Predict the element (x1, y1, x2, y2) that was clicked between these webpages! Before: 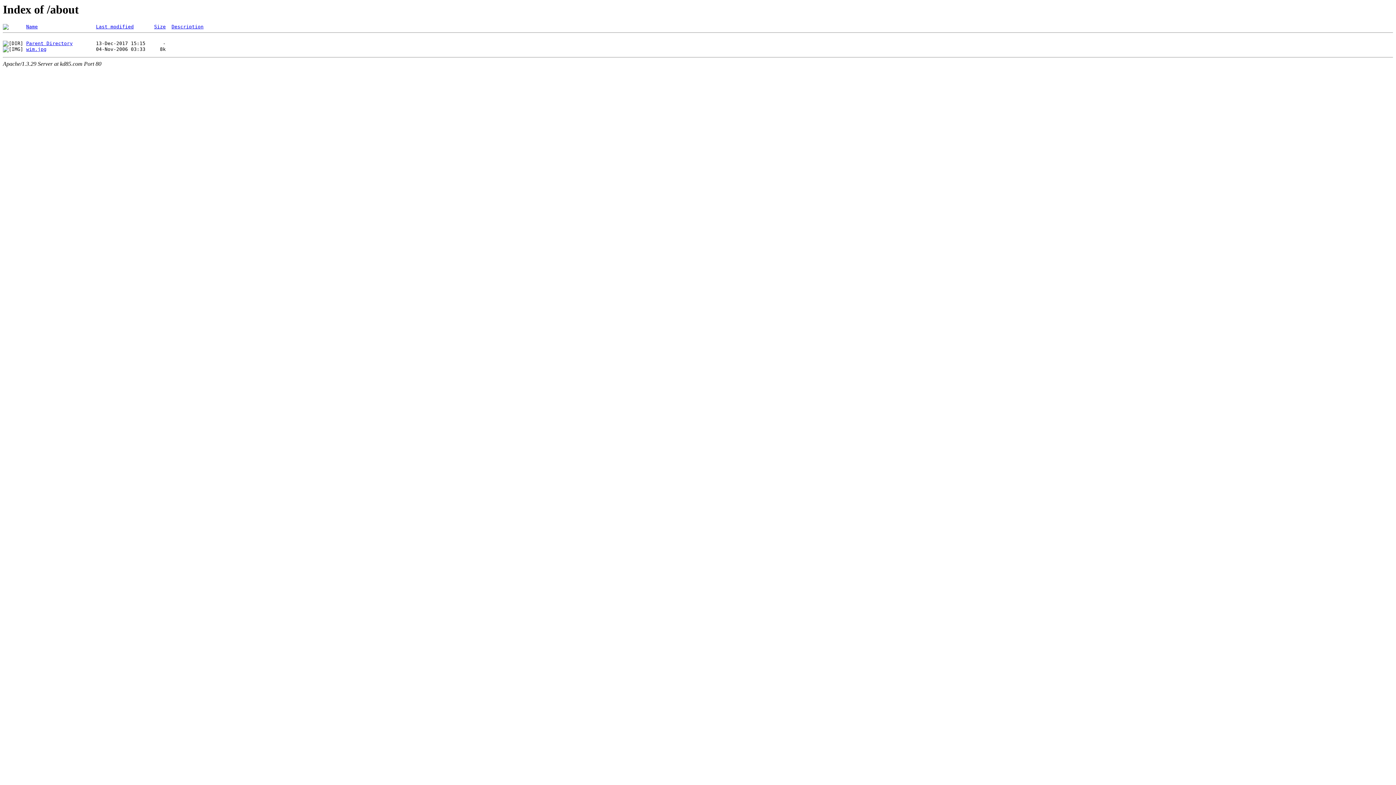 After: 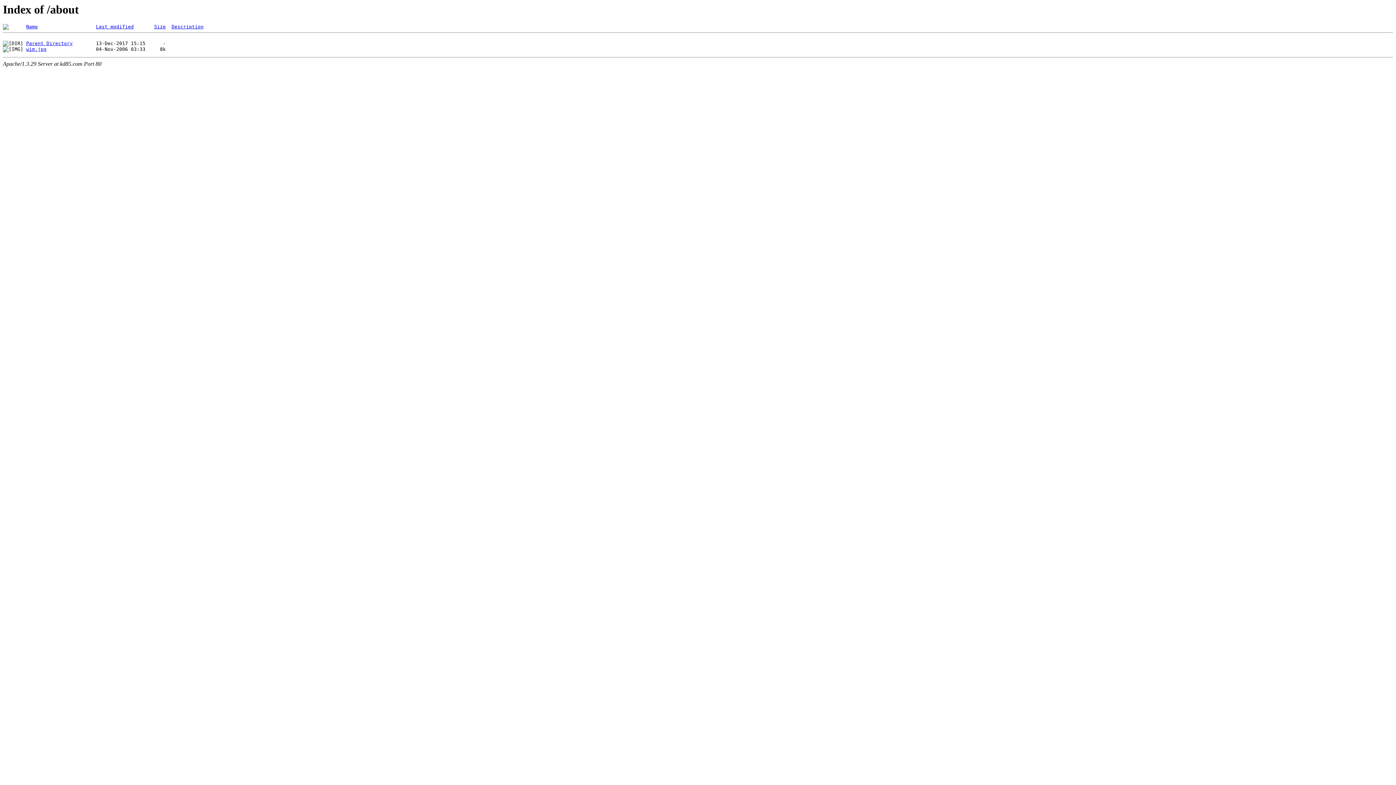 Action: bbox: (96, 24, 133, 29) label: Last modified